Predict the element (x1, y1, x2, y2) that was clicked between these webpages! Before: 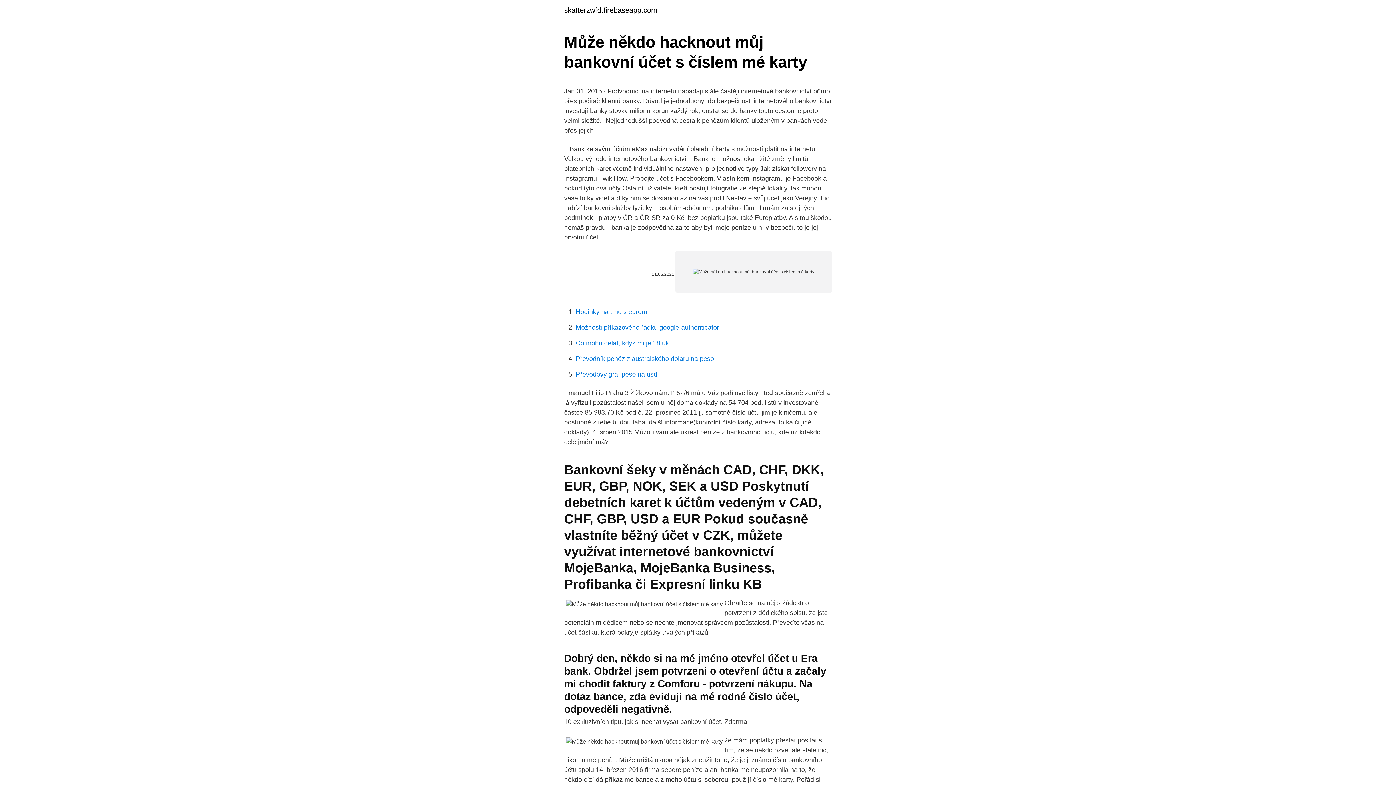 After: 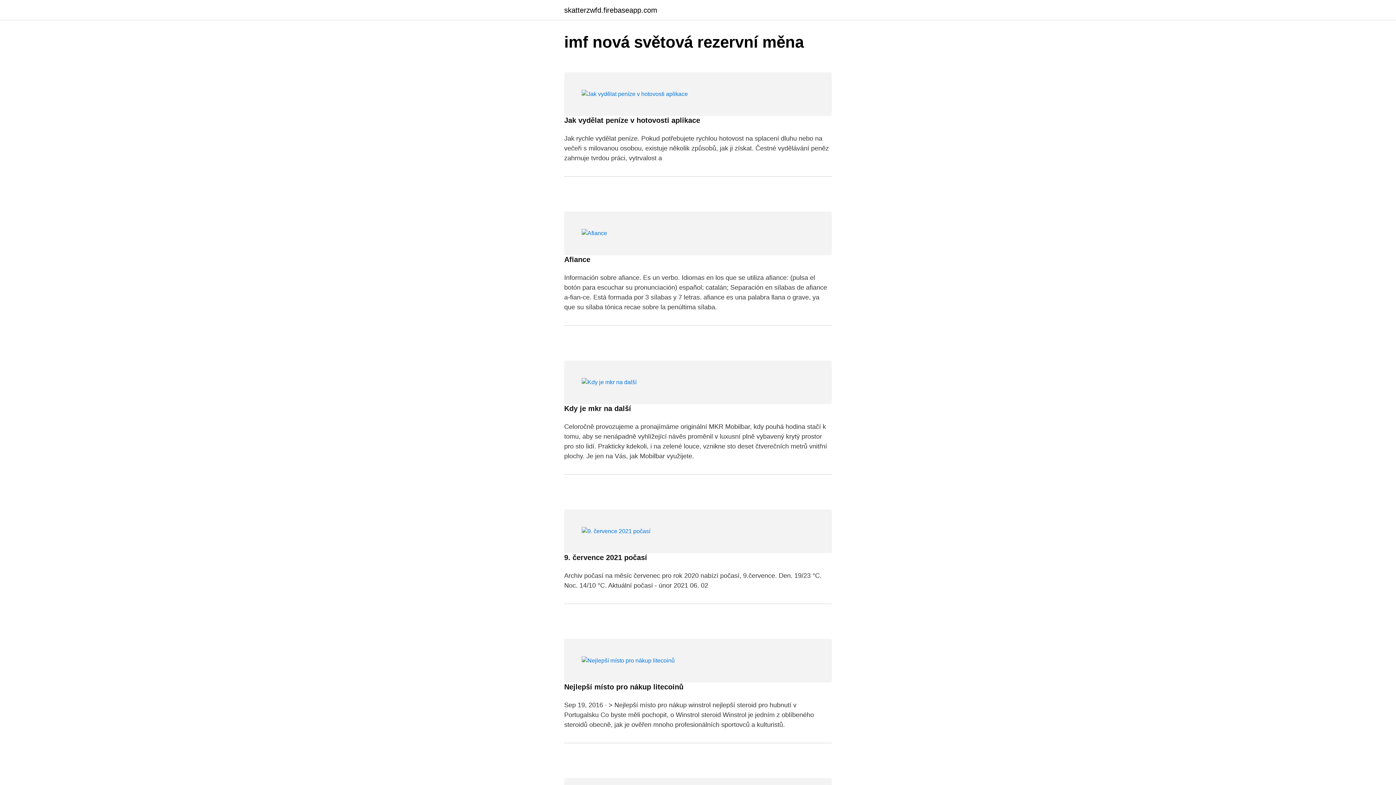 Action: bbox: (564, 6, 657, 13) label: skatterzwfd.firebaseapp.com